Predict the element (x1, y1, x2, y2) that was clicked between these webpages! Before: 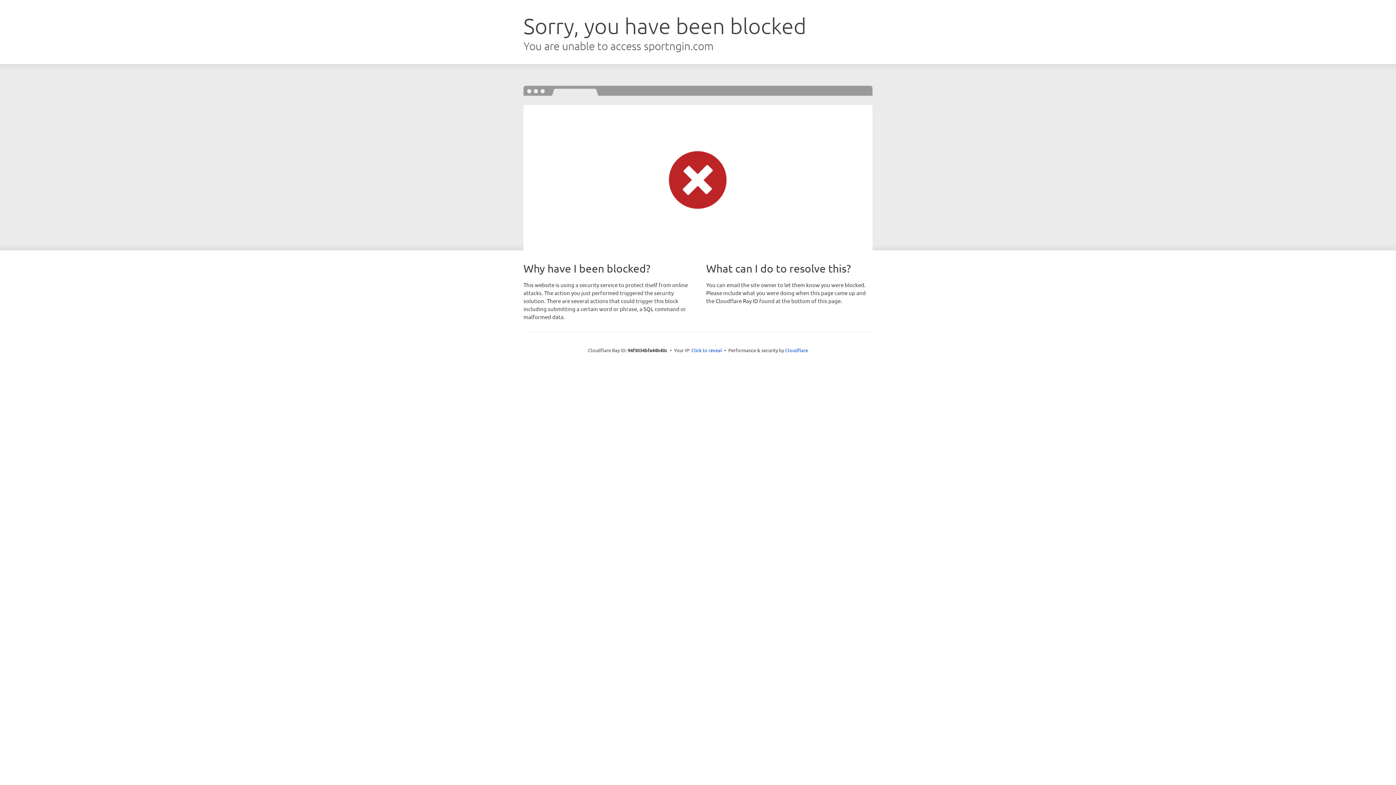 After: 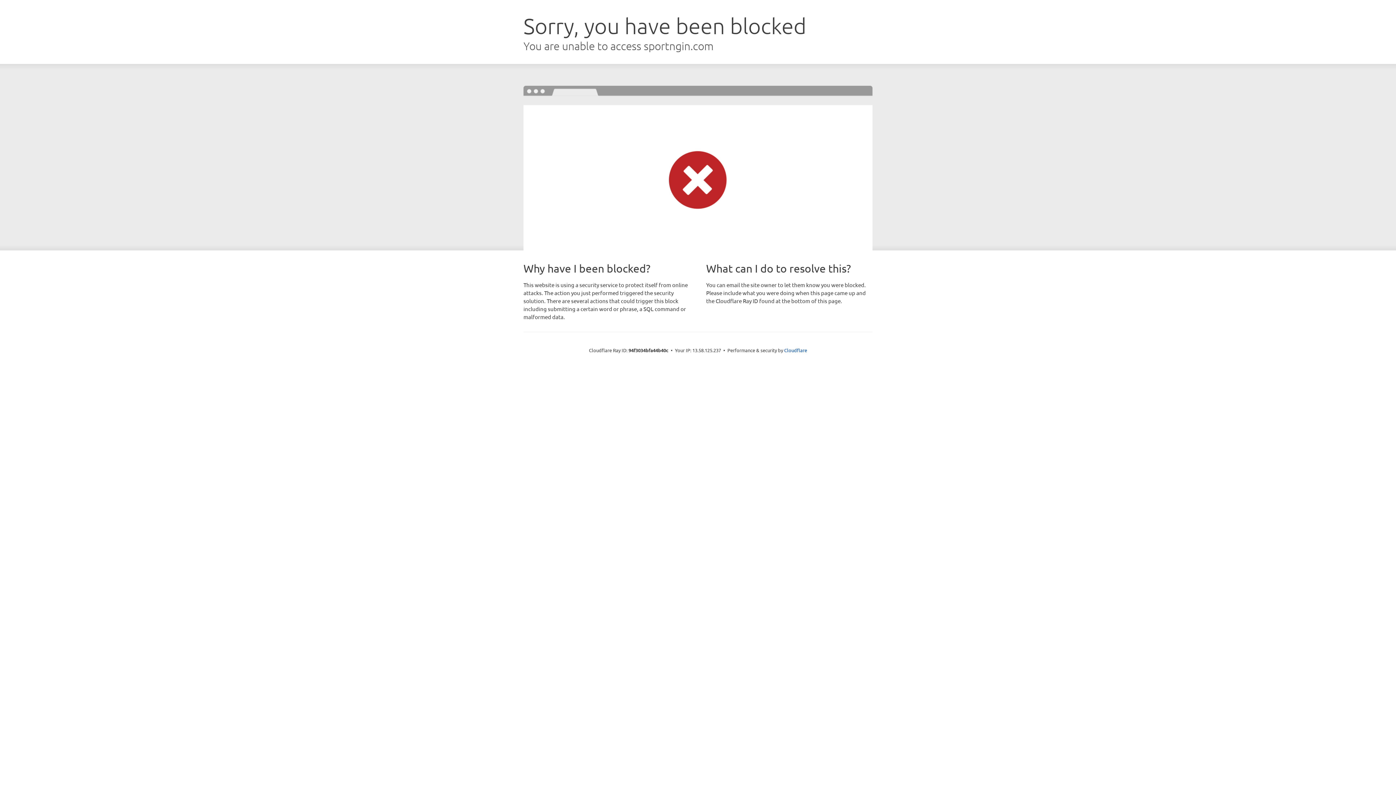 Action: bbox: (691, 346, 722, 353) label: Click to reveal